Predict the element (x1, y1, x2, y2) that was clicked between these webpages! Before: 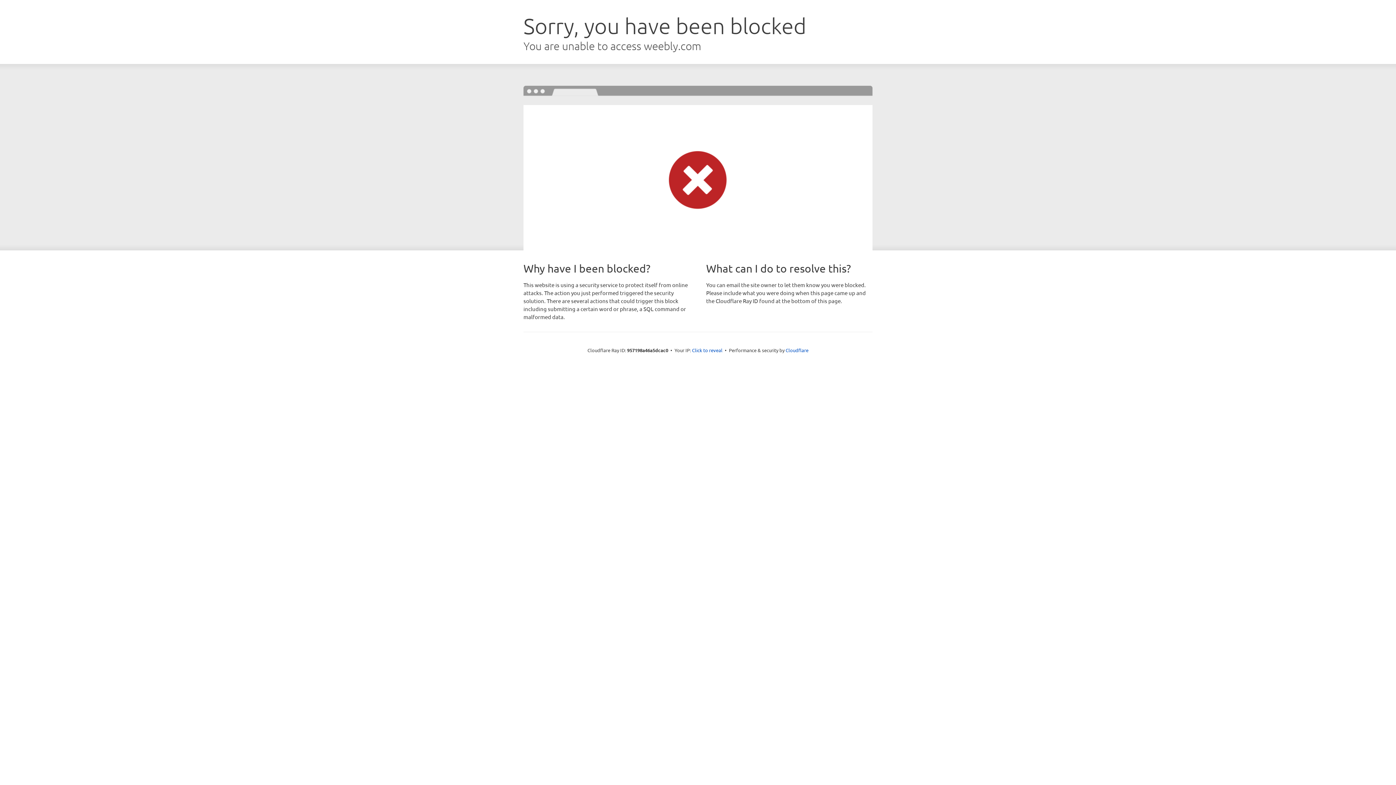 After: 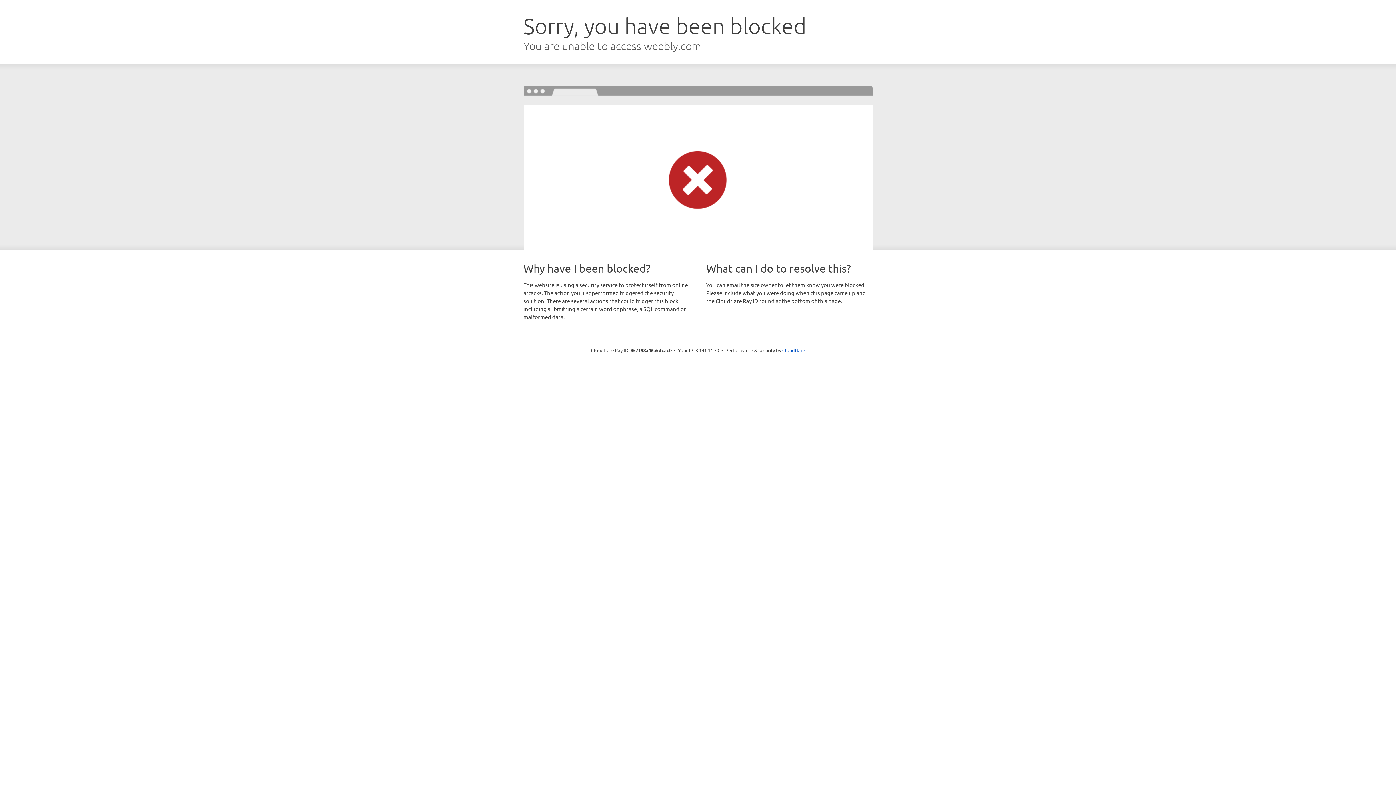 Action: bbox: (692, 346, 722, 353) label: Click to reveal